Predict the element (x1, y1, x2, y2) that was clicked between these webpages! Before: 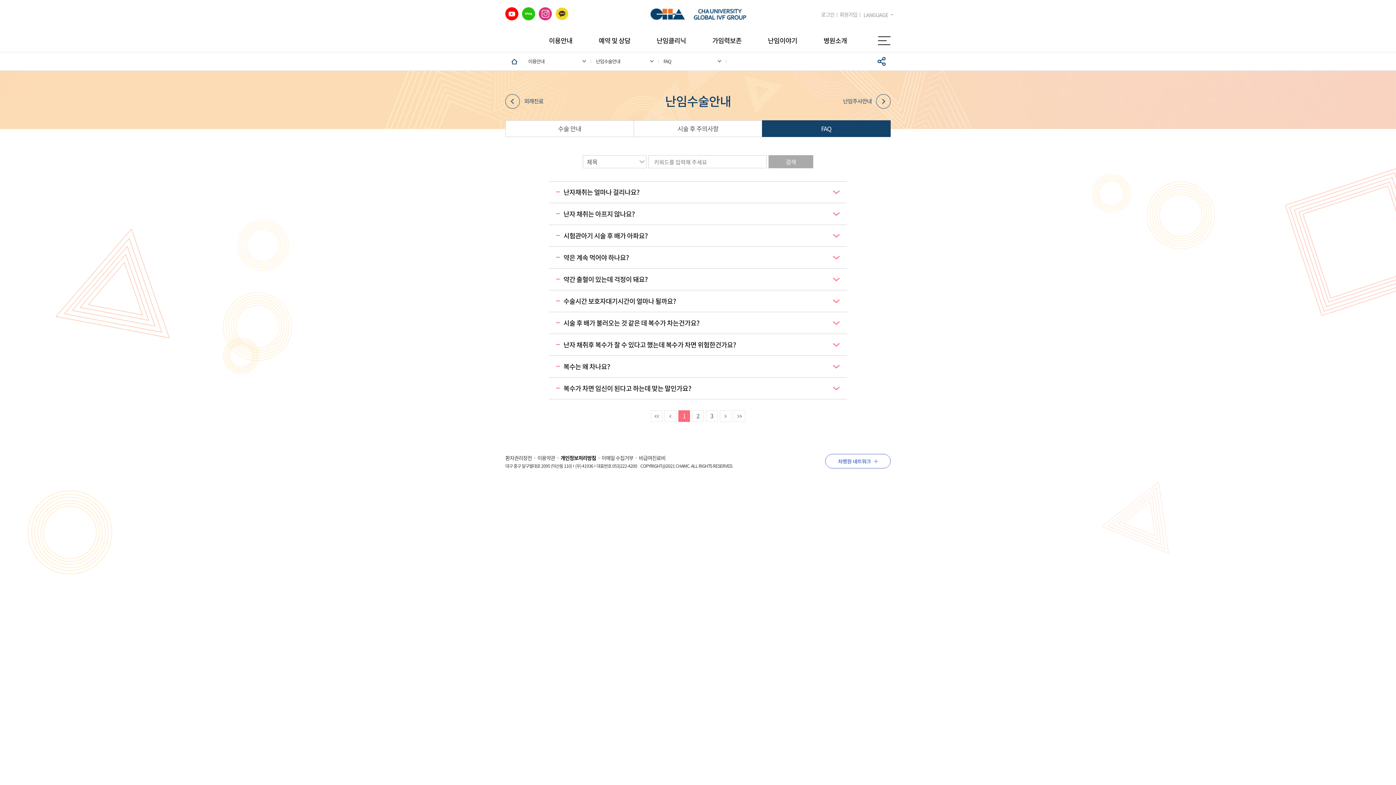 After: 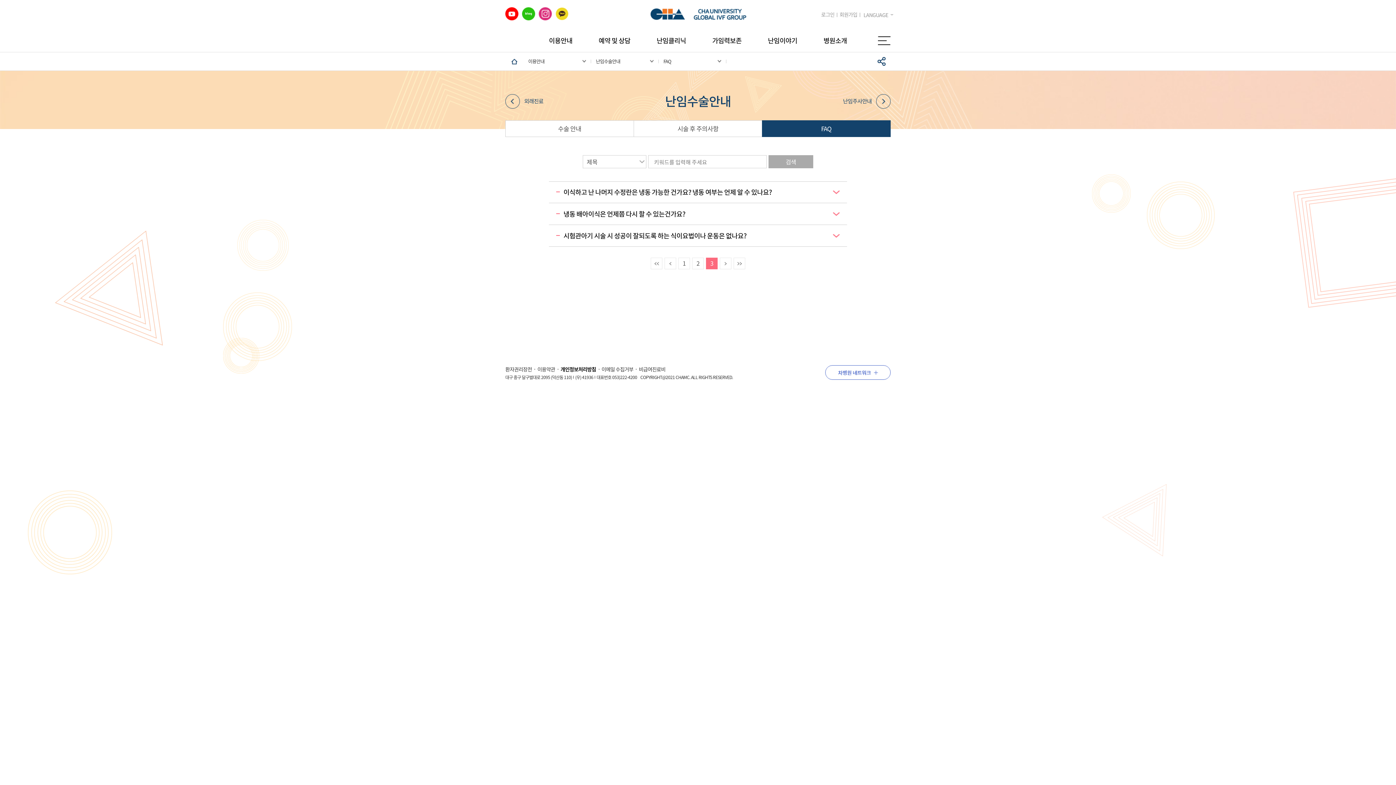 Action: label: 끝 bbox: (733, 410, 745, 422)